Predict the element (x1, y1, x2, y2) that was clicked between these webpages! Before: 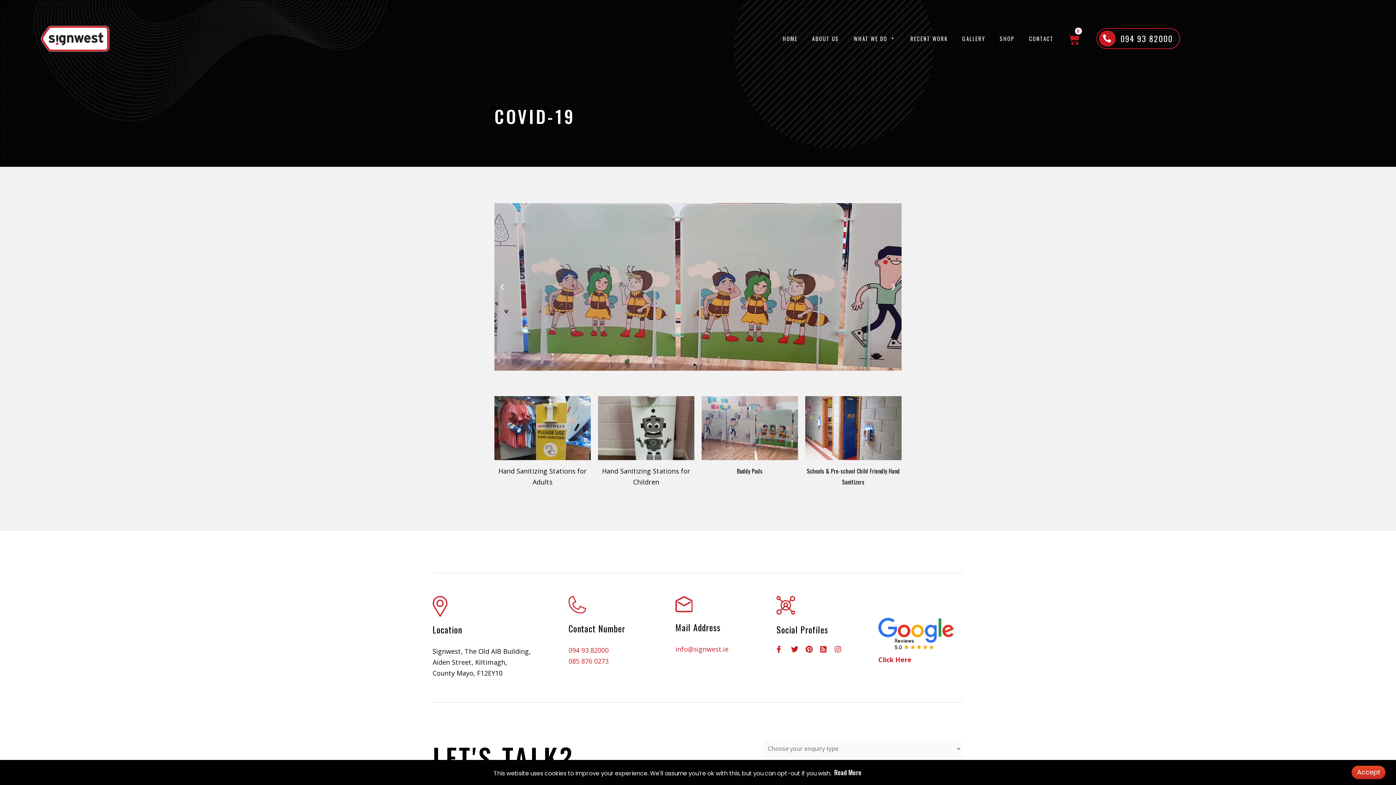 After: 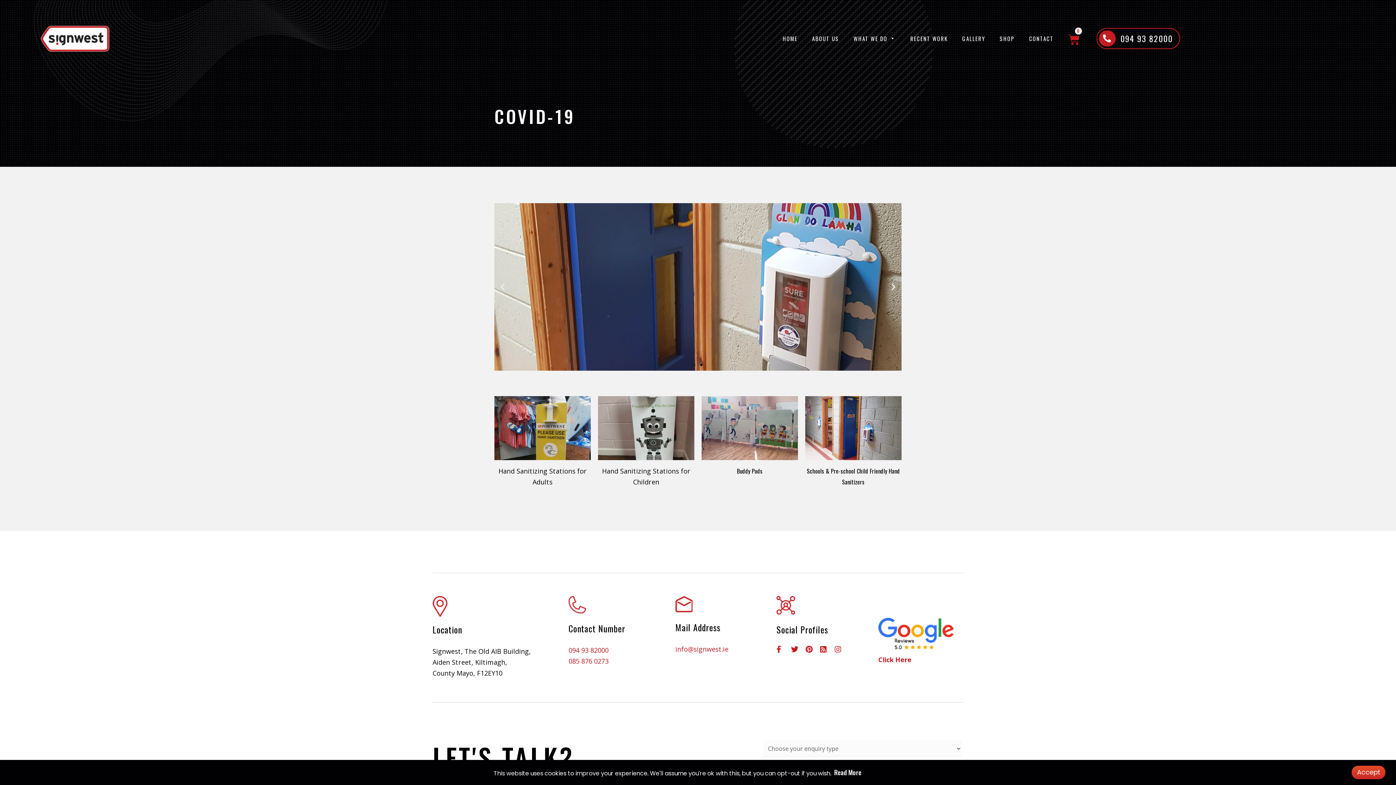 Action: label: Go to slide 2 bbox: (700, 364, 702, 366)